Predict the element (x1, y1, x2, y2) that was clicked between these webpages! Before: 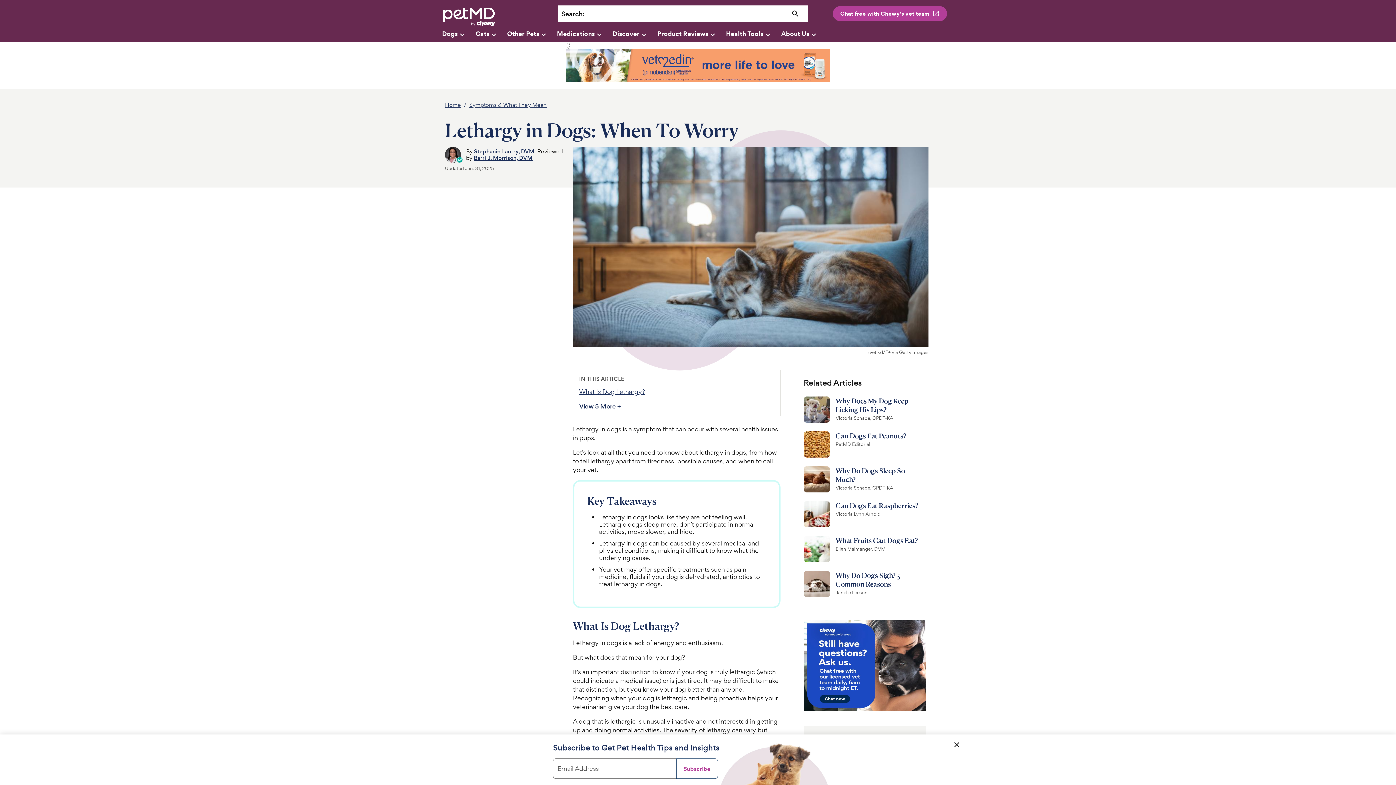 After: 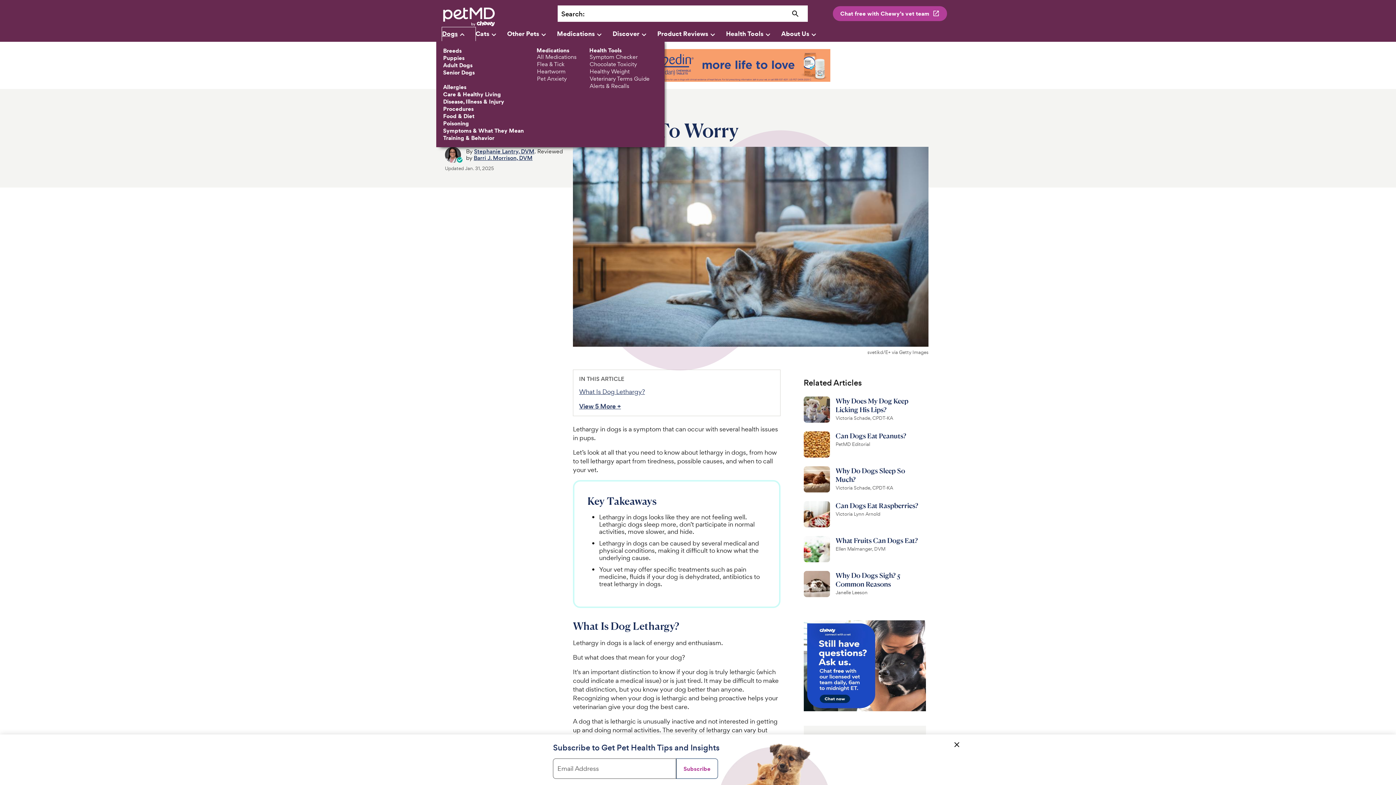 Action: bbox: (442, 27, 475, 41) label: Dogs